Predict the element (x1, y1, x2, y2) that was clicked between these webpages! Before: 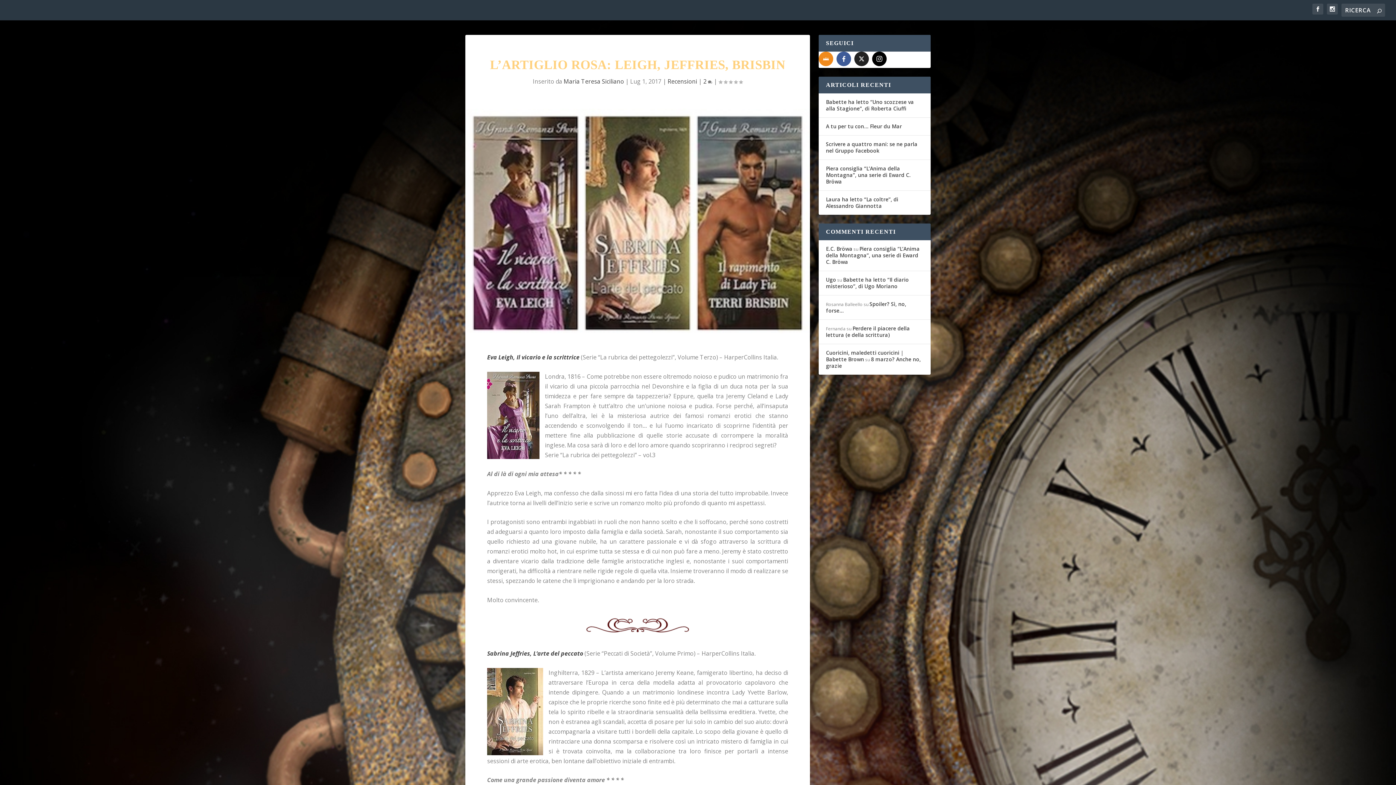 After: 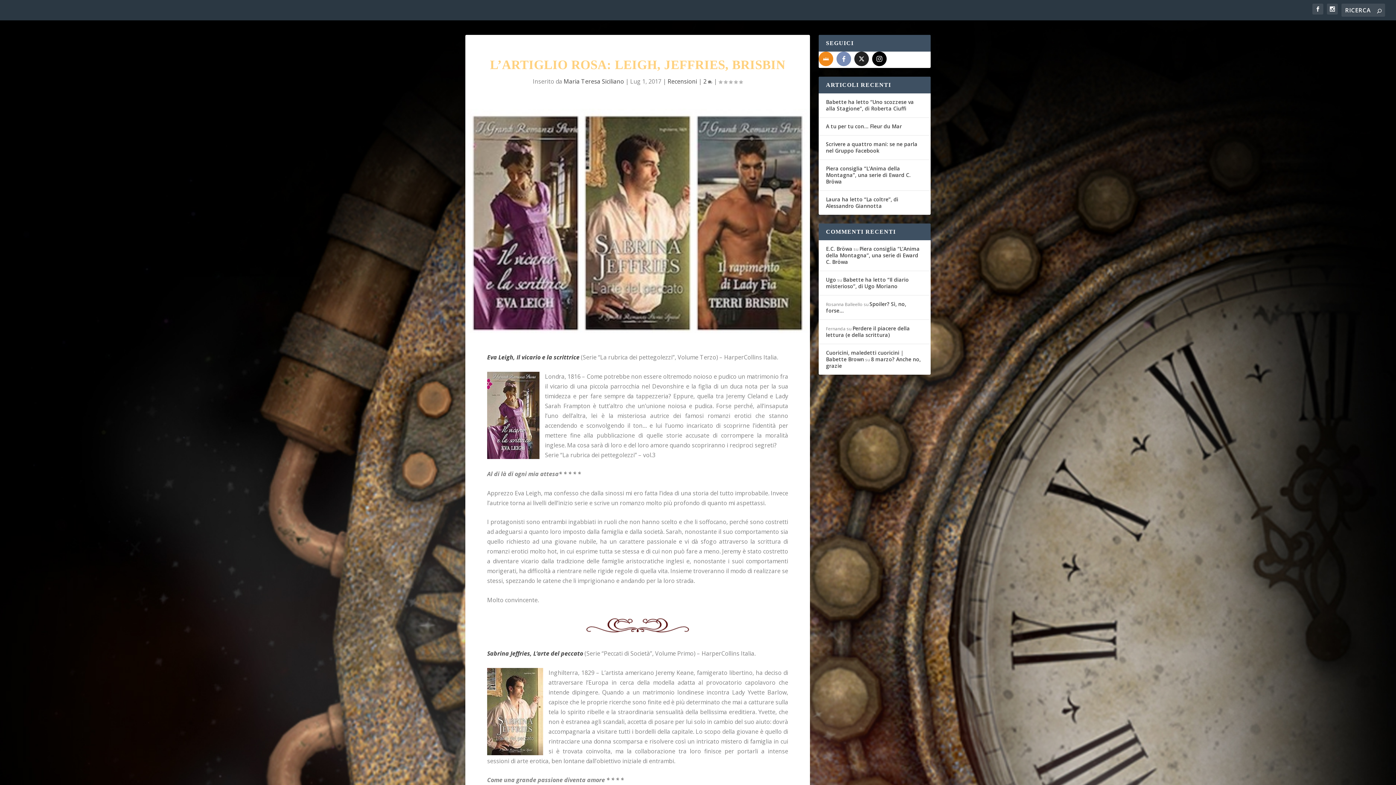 Action: bbox: (836, 51, 851, 66) label: facebook